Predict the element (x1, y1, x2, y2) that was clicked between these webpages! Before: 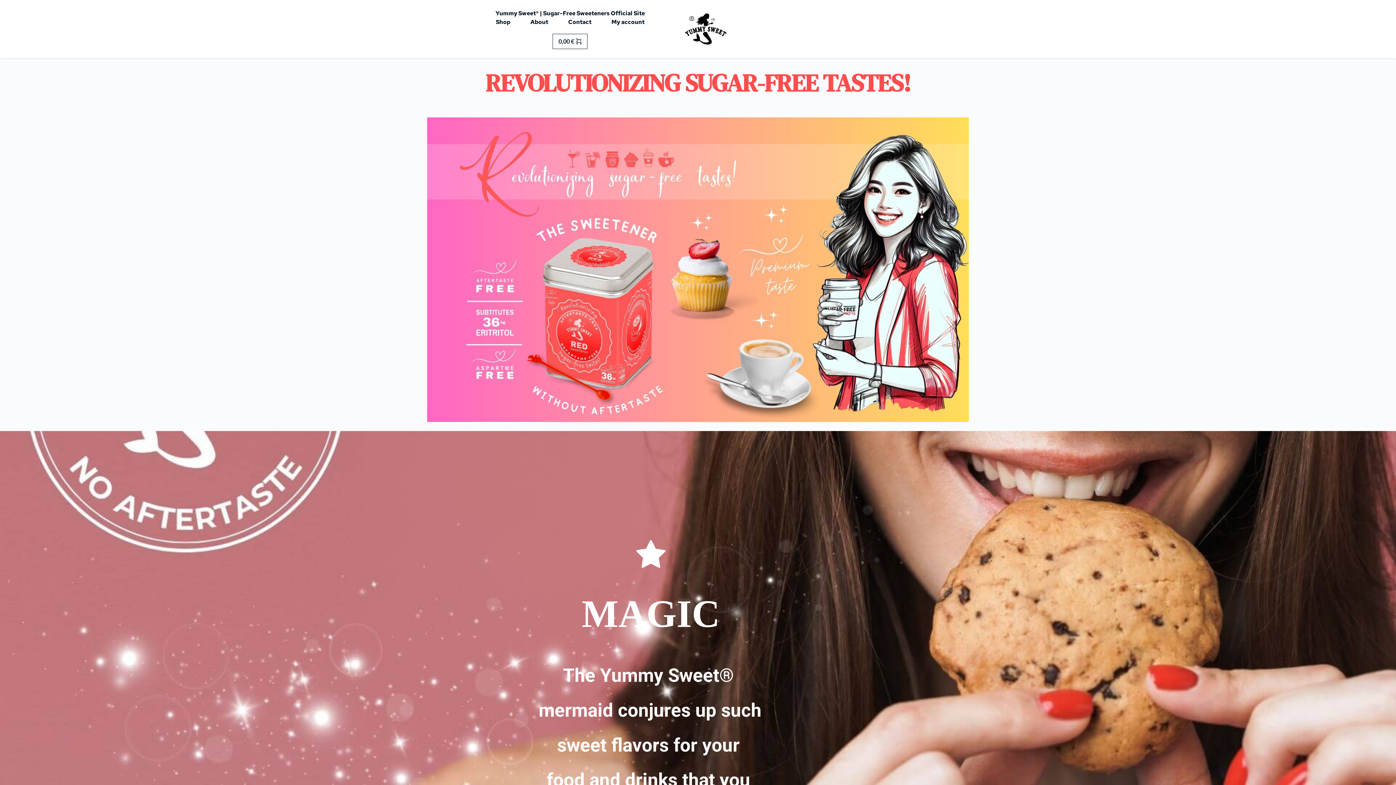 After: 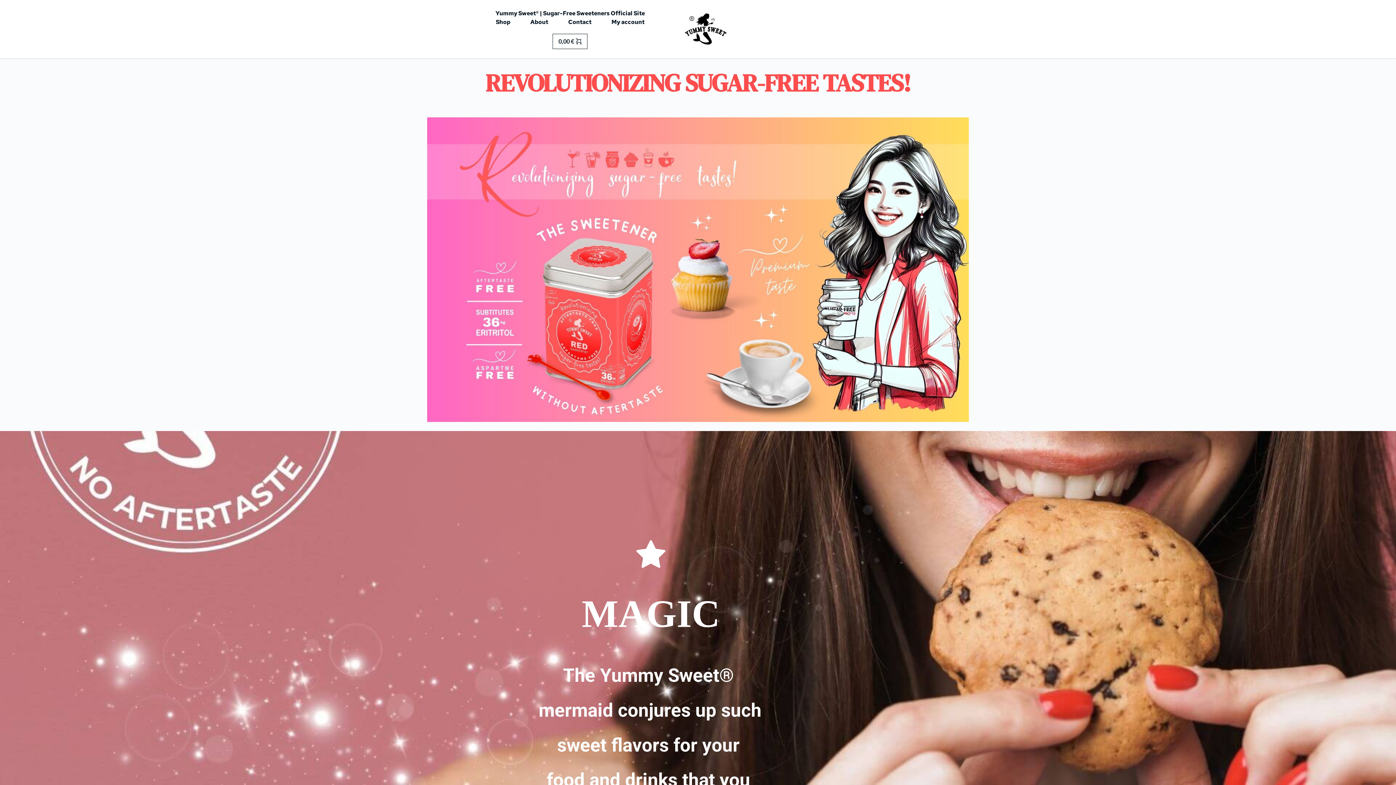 Action: bbox: (684, 12, 727, 45)